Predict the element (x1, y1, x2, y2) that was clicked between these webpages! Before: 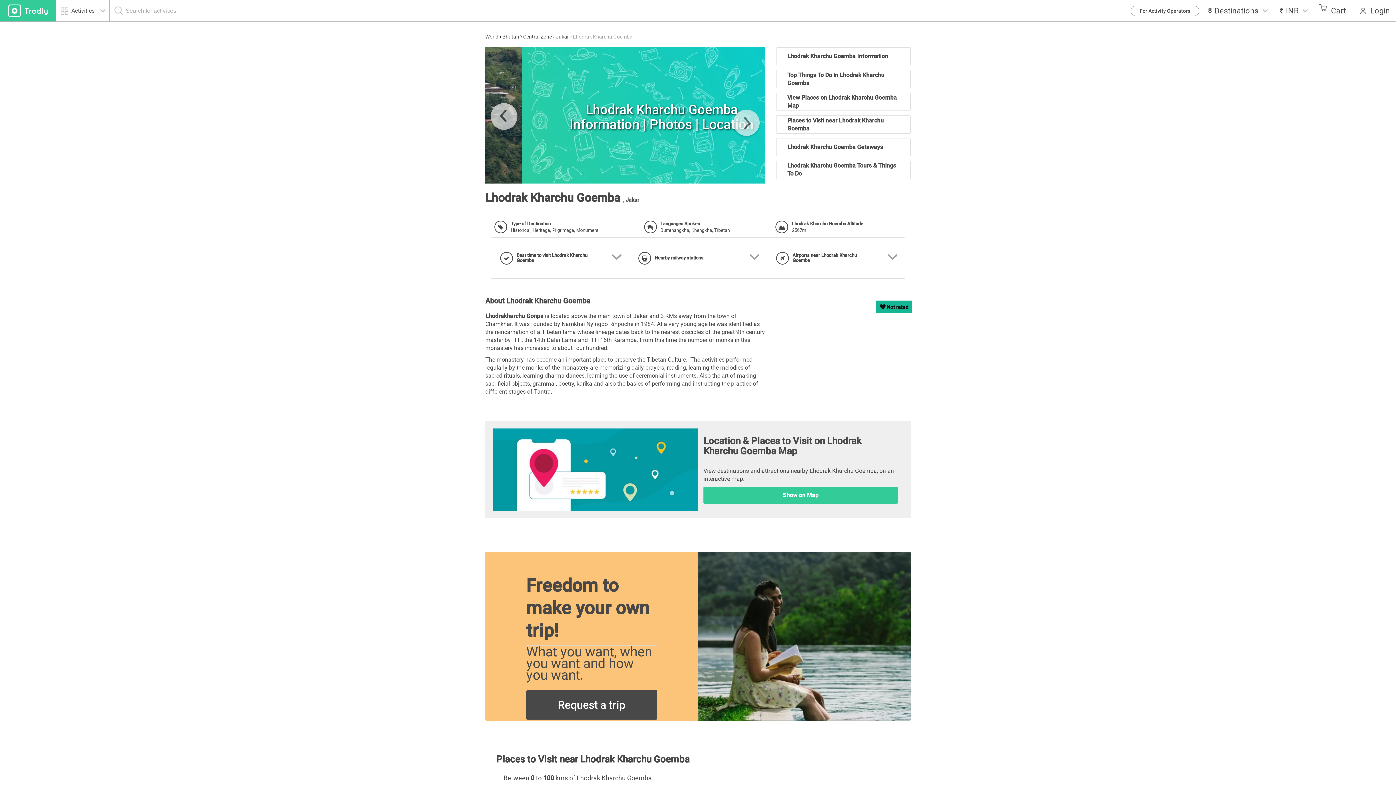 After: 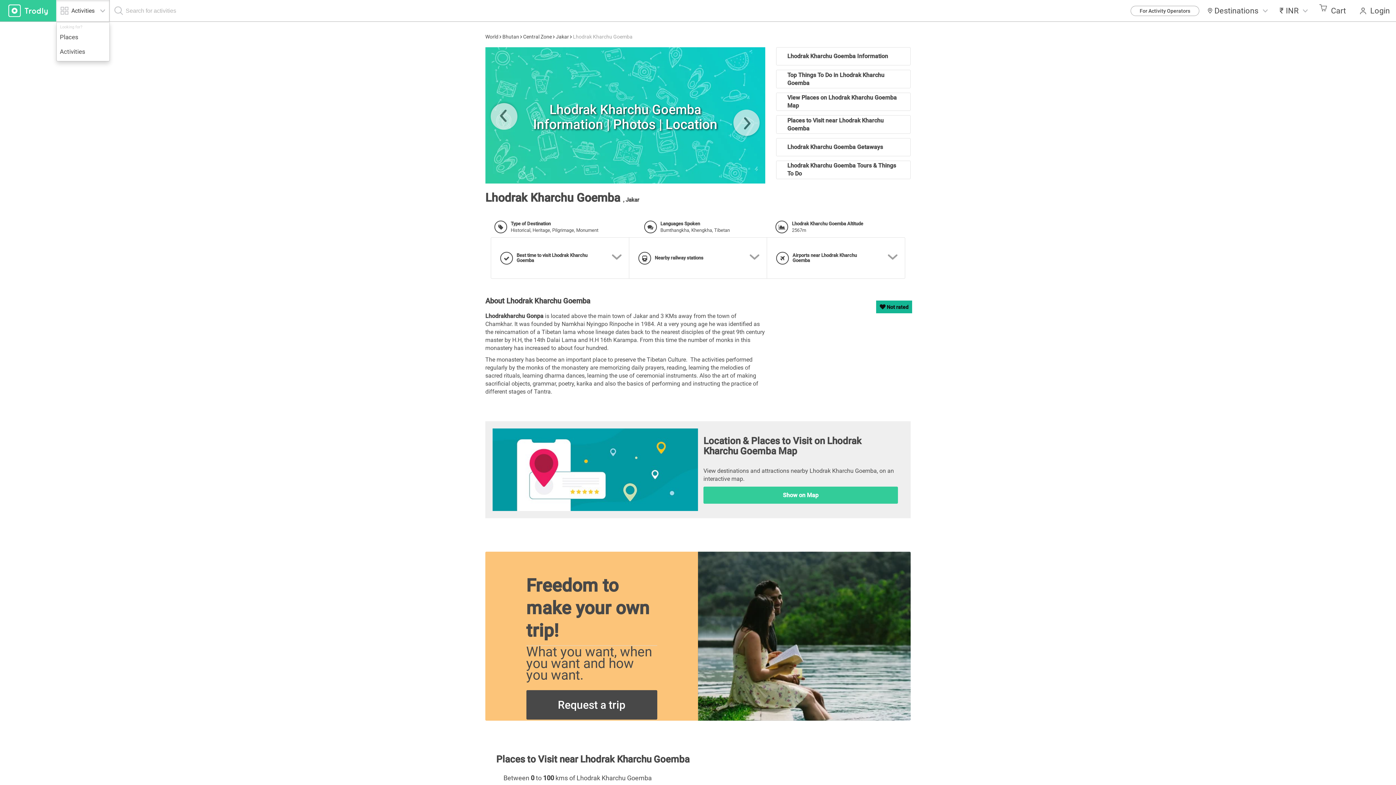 Action: bbox: (56, 0, 109, 21) label: Activities